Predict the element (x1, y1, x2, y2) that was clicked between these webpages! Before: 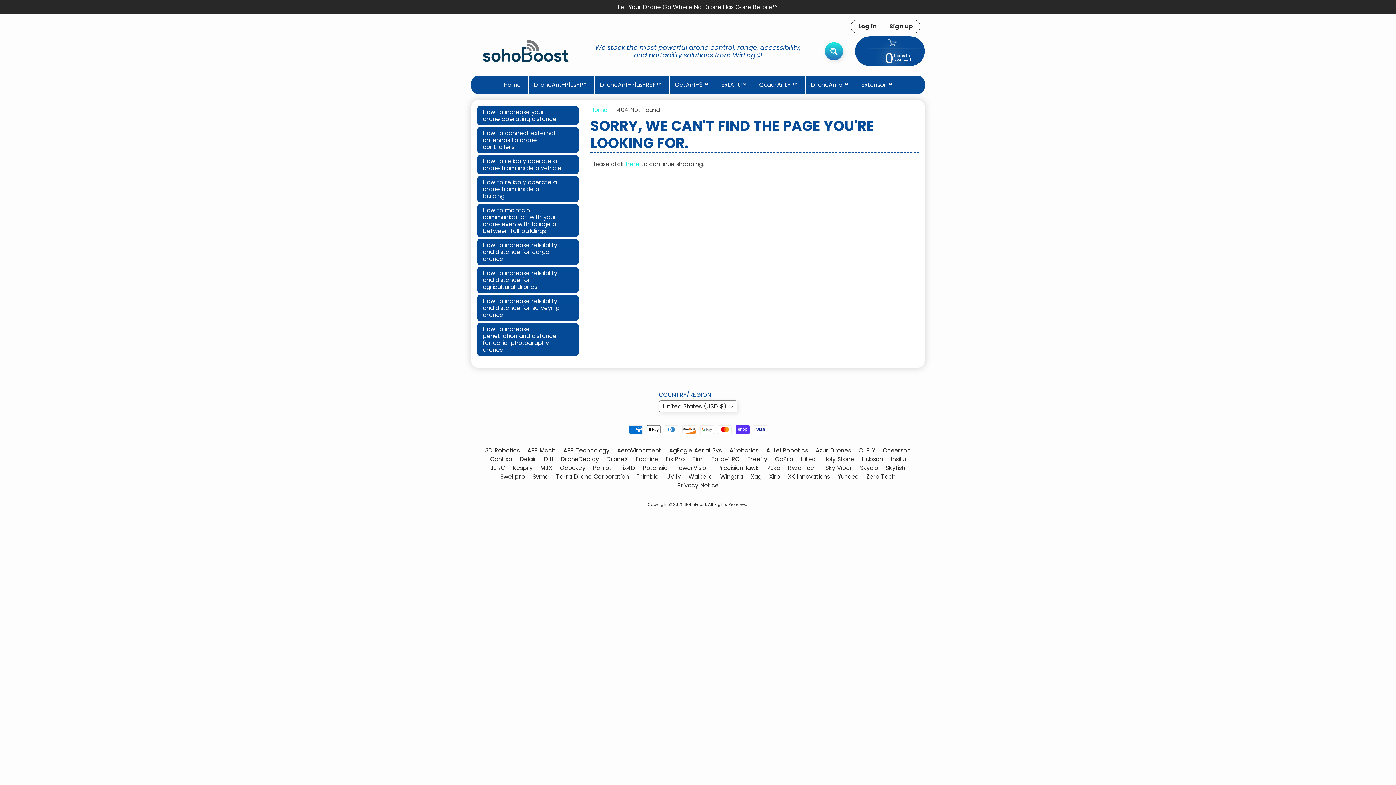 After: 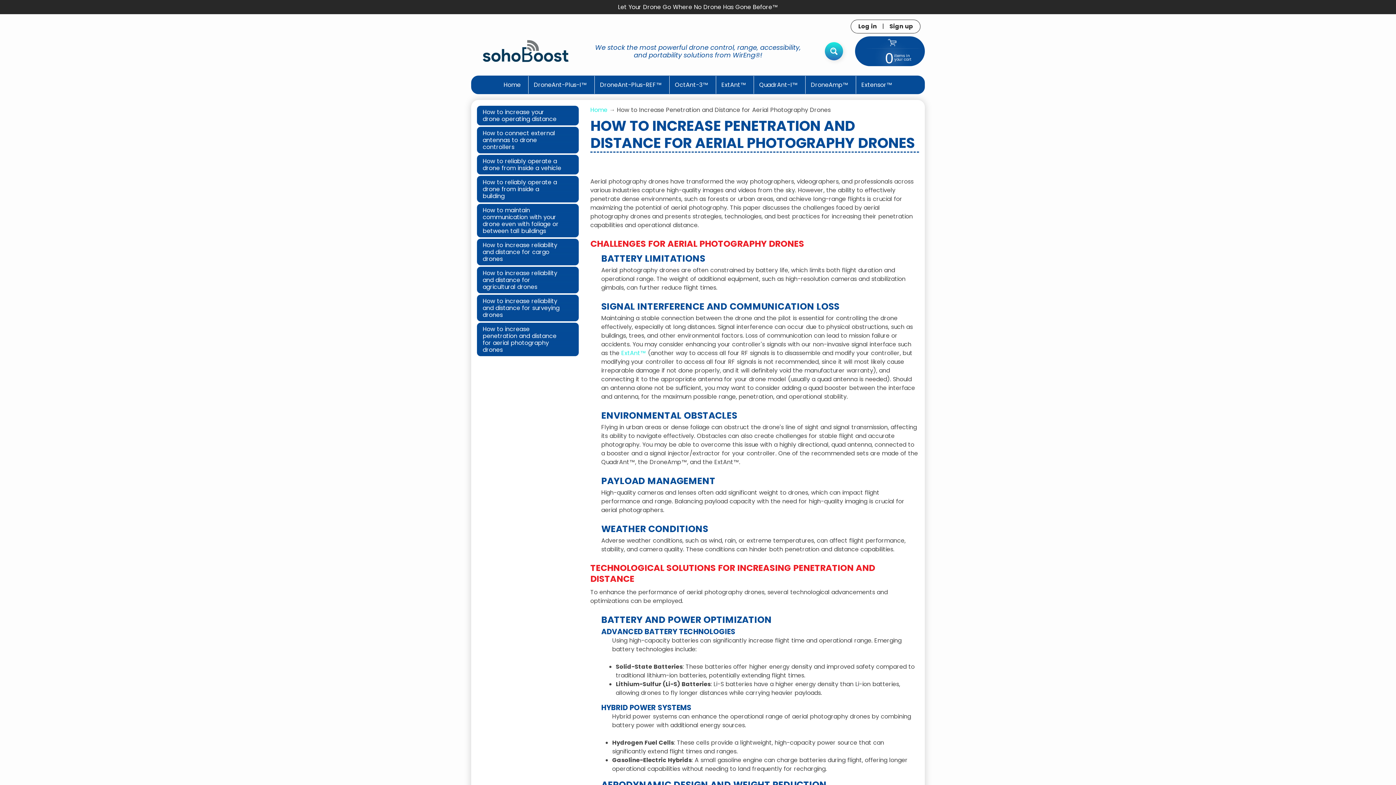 Action: bbox: (477, 323, 578, 356) label: How to increase penetration and distance for aerial photography drones